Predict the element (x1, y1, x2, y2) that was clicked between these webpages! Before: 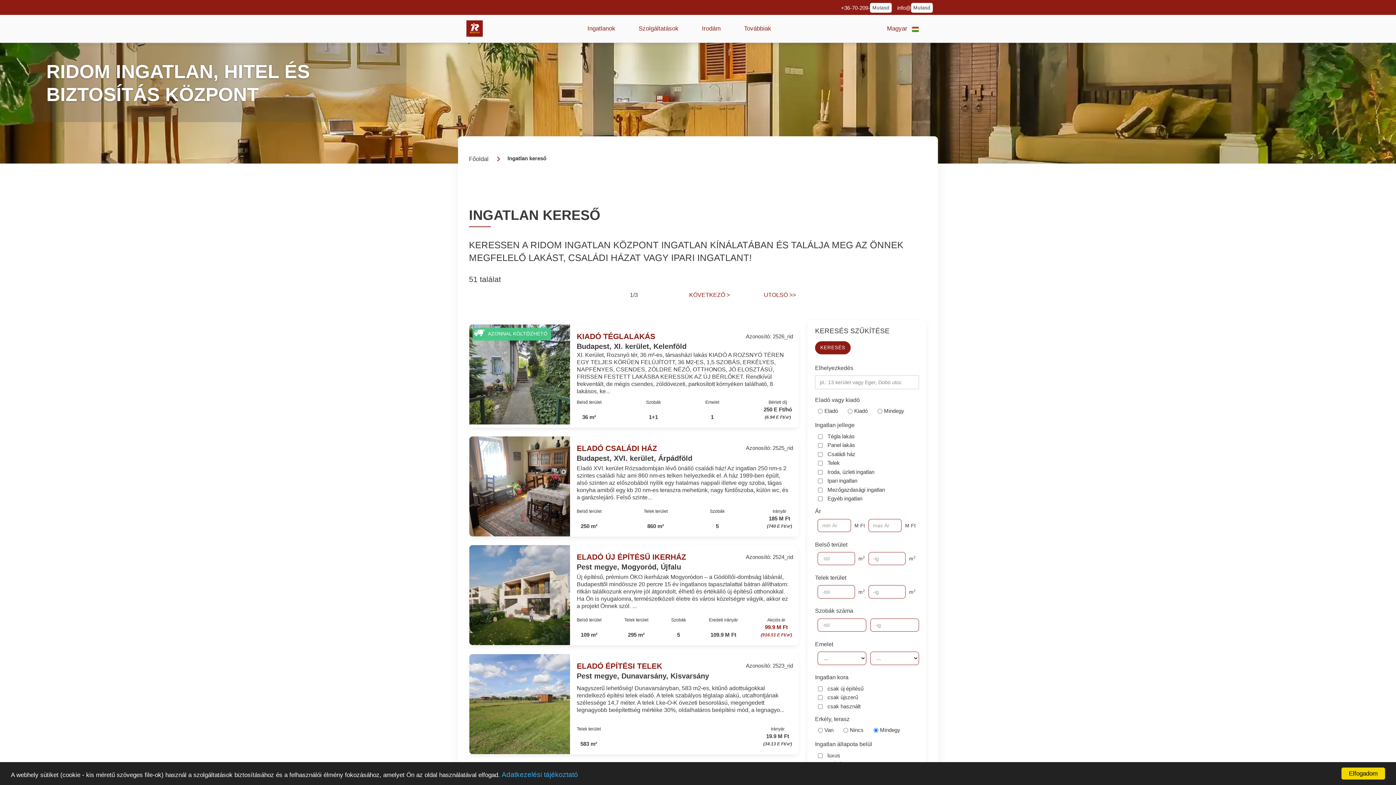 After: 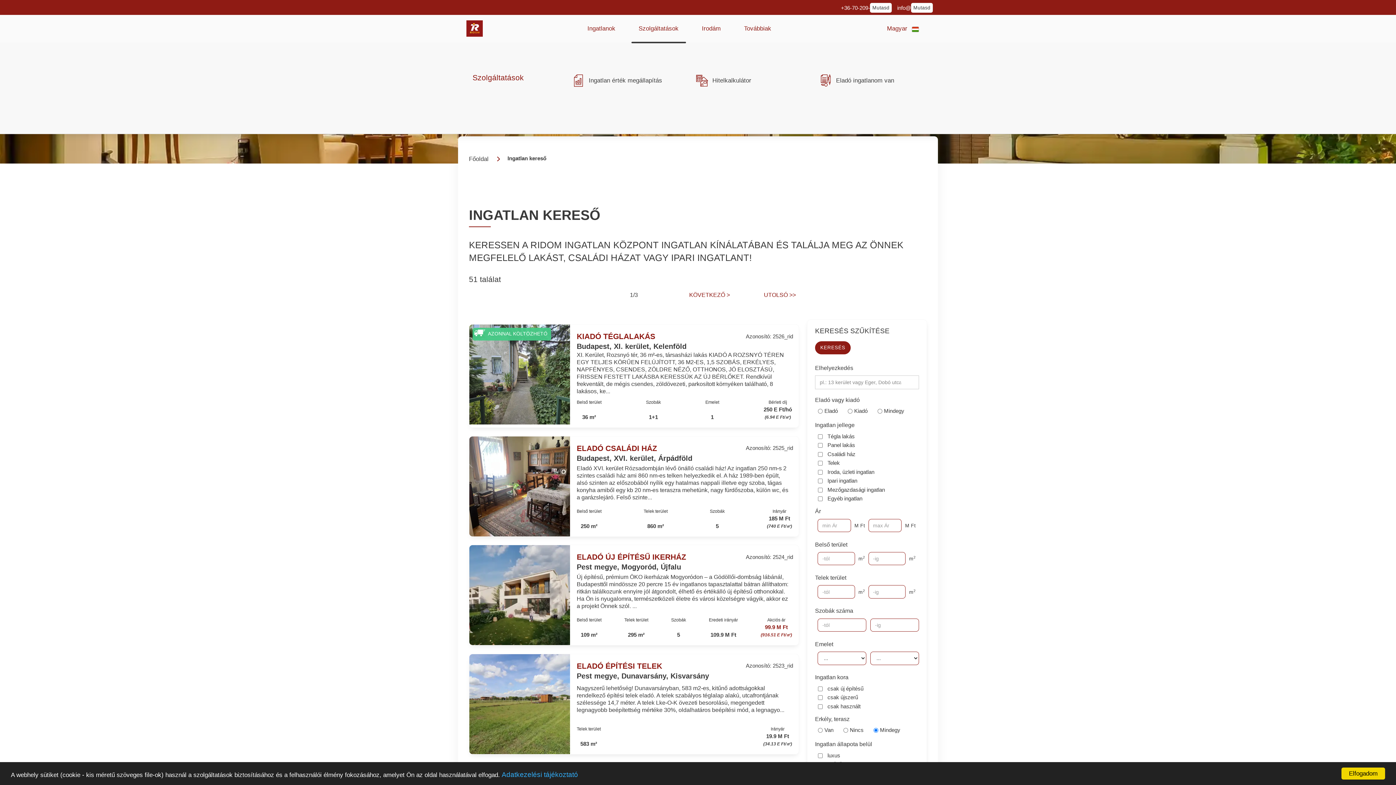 Action: label: Szolgáltatások bbox: (631, 17, 686, 39)